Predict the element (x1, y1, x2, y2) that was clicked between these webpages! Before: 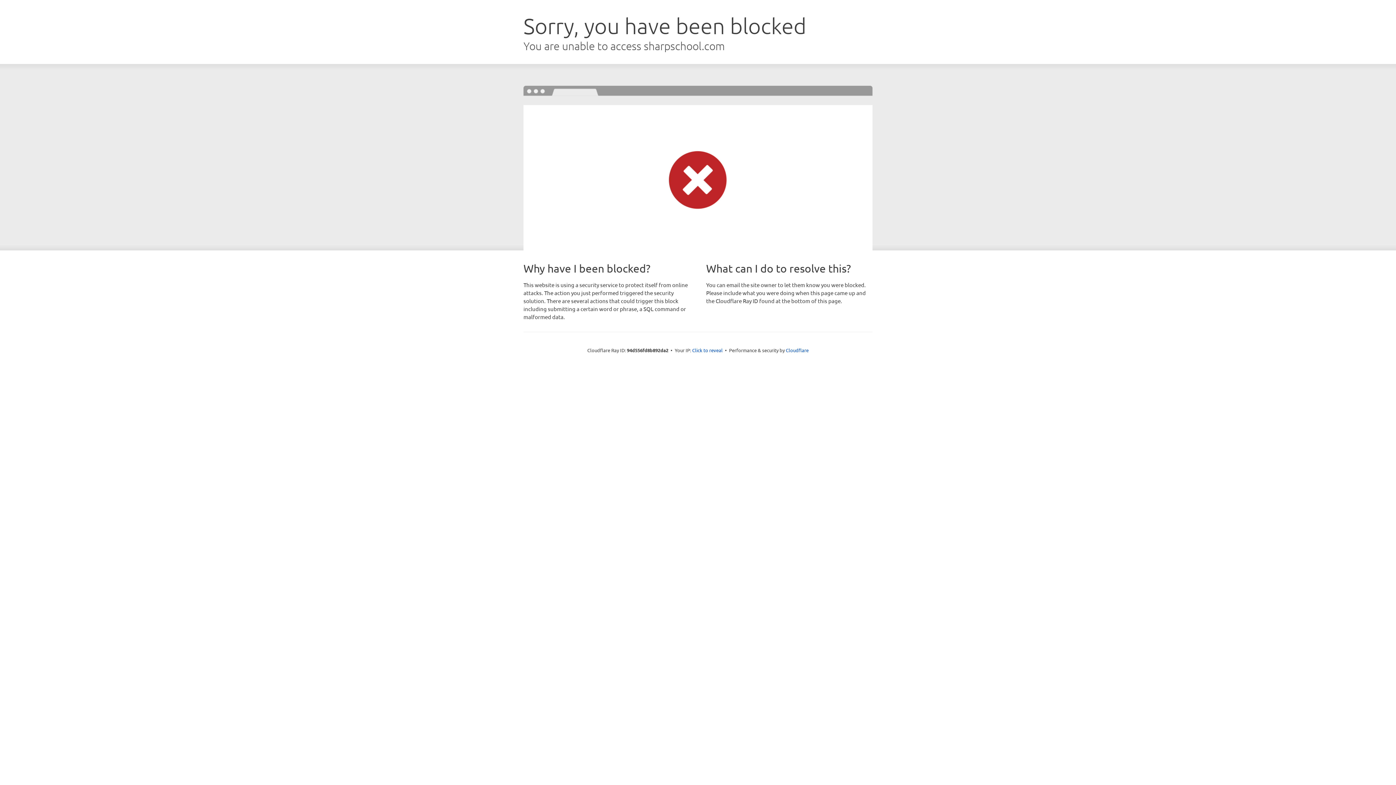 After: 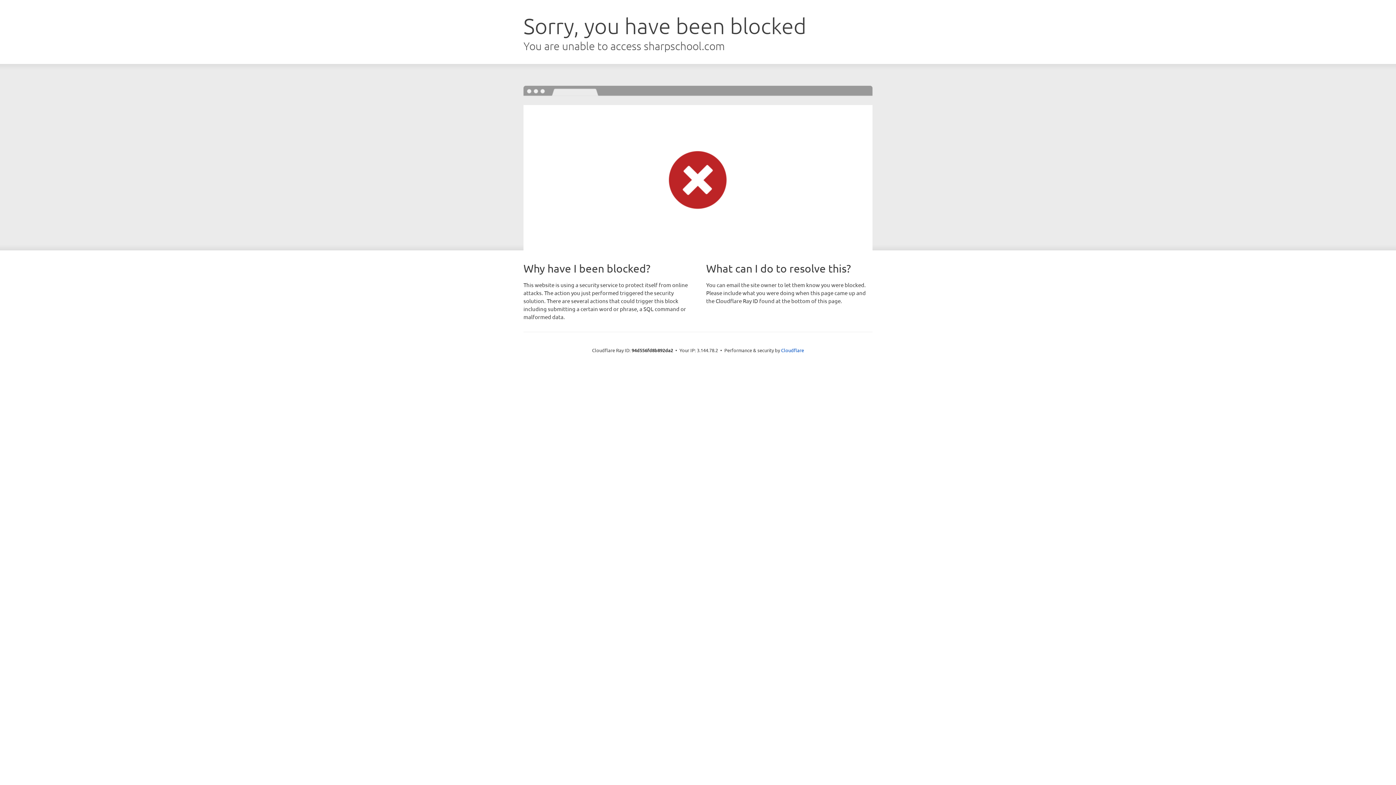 Action: label: Click to reveal bbox: (692, 346, 722, 353)